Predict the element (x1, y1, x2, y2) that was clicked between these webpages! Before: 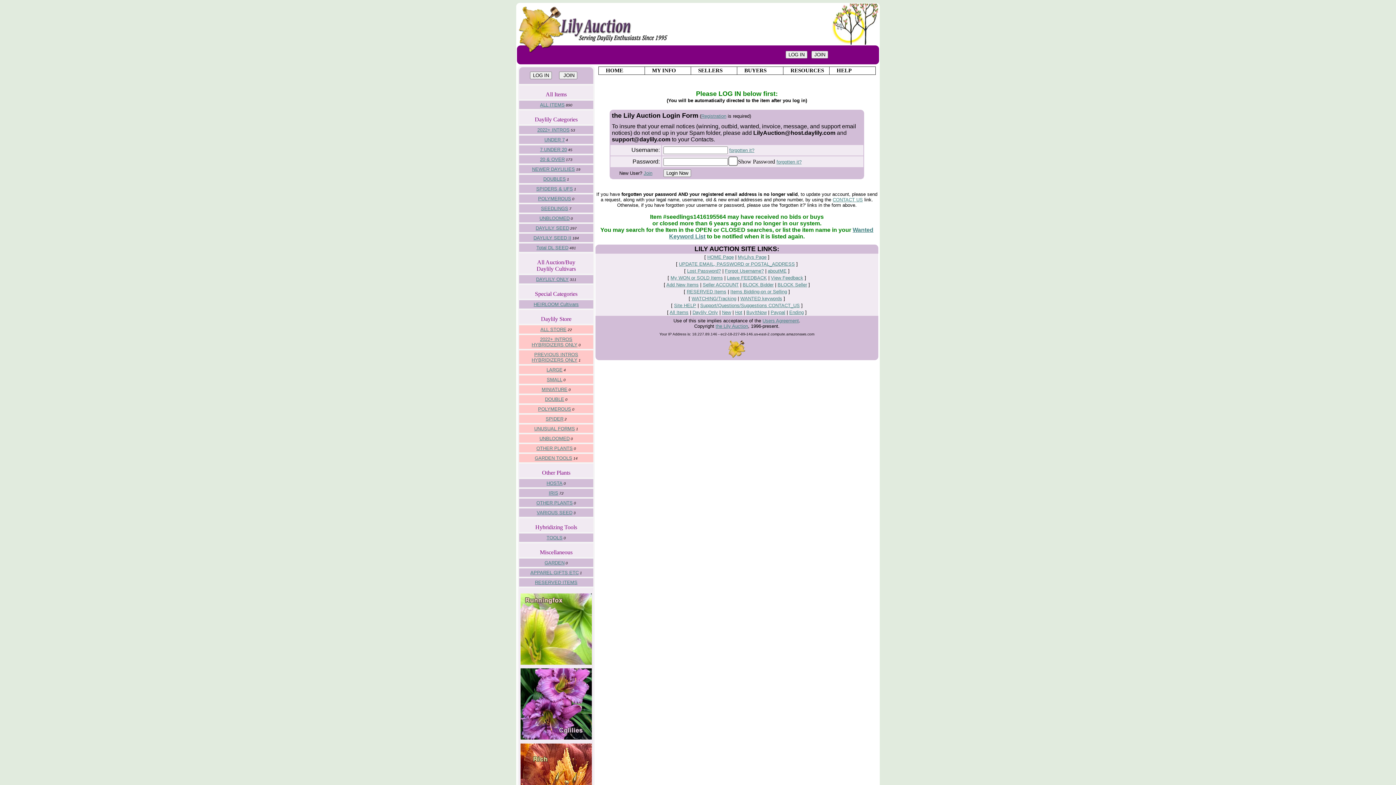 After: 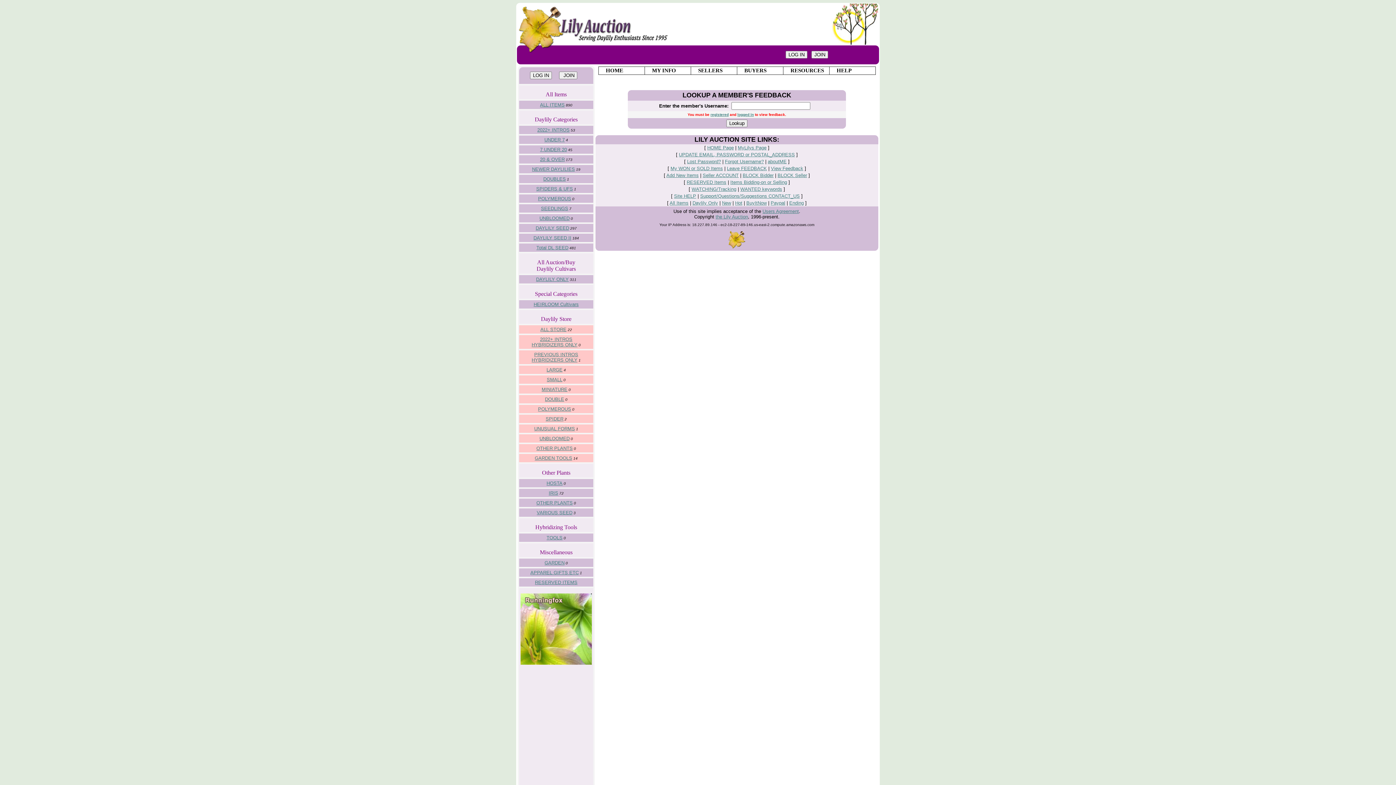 Action: bbox: (771, 275, 803, 280) label: View Feedback